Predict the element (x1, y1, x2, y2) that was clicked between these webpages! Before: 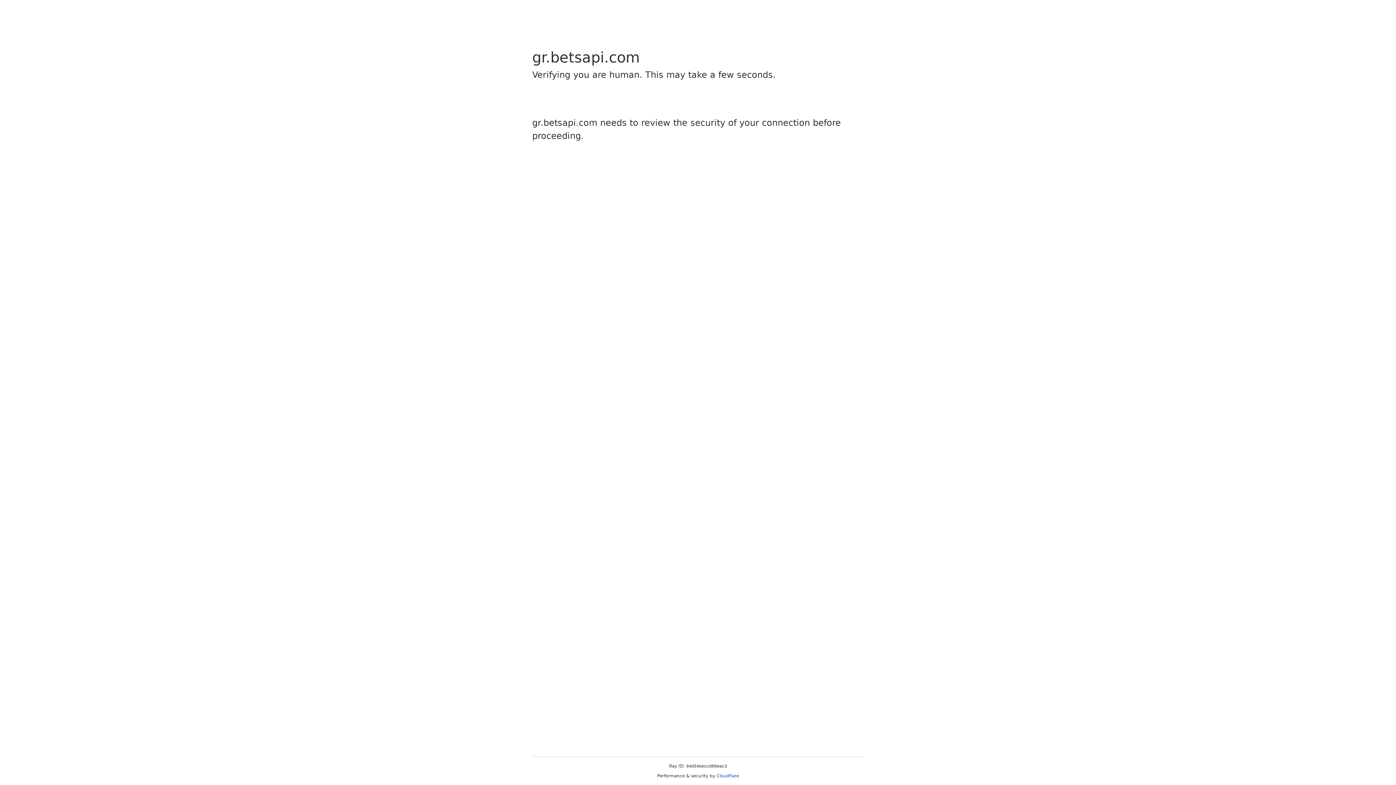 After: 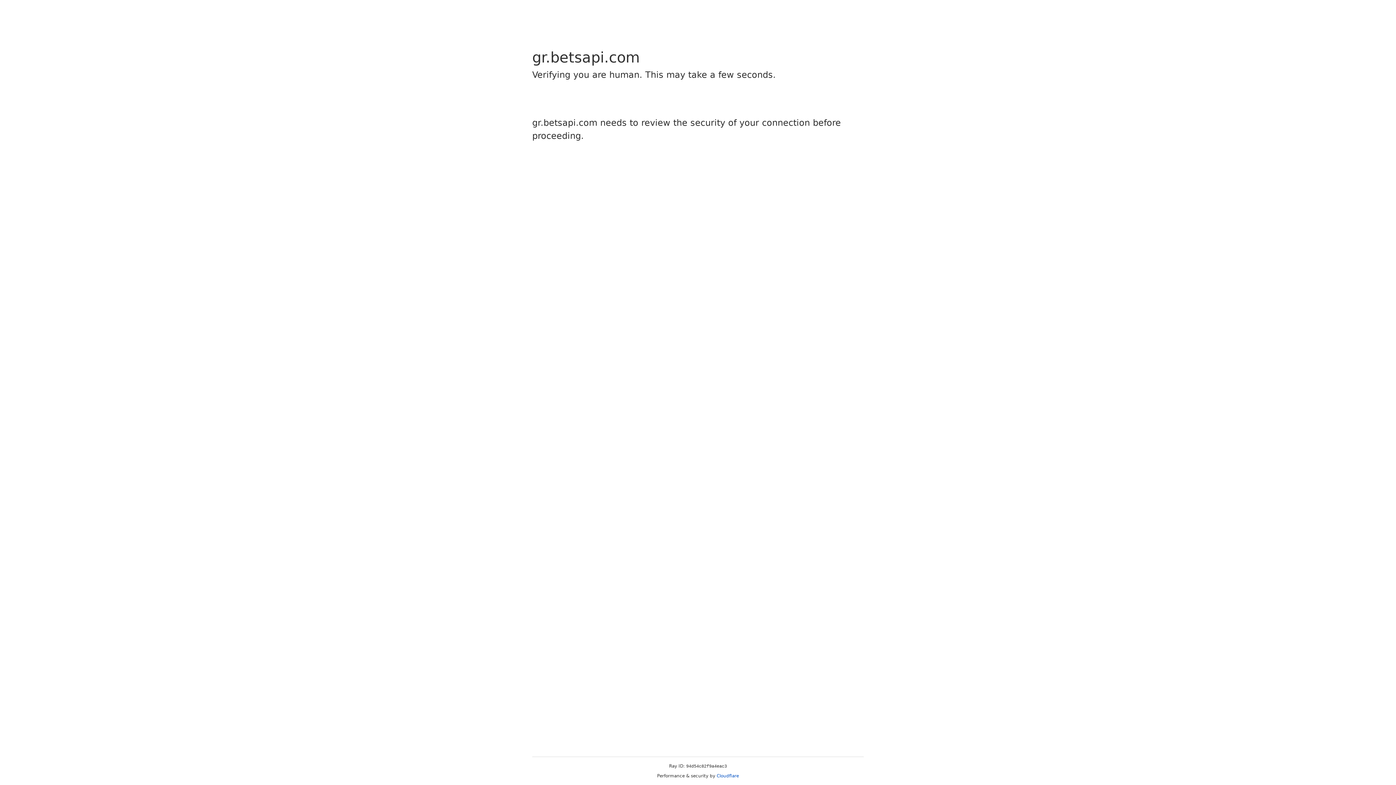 Action: label: Cloudflare bbox: (716, 773, 739, 778)